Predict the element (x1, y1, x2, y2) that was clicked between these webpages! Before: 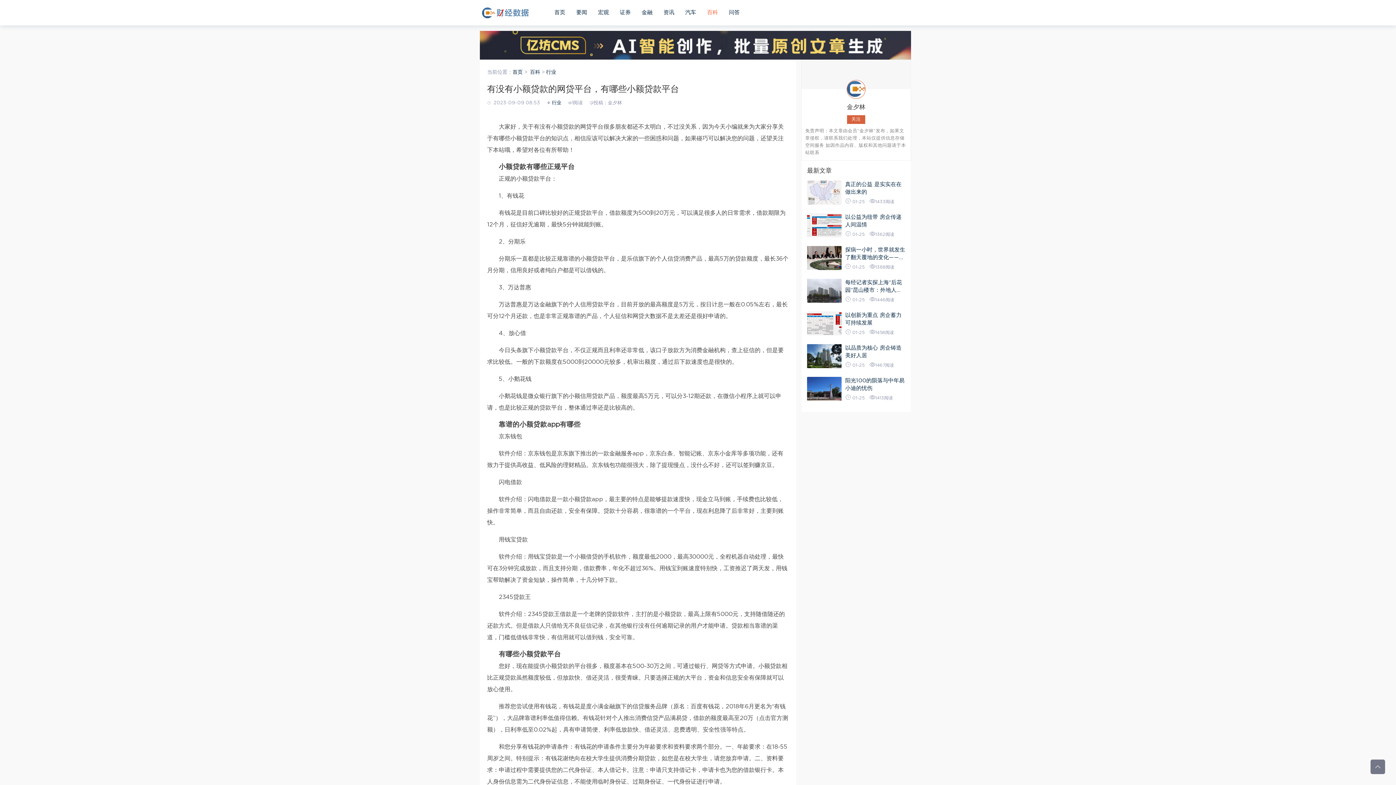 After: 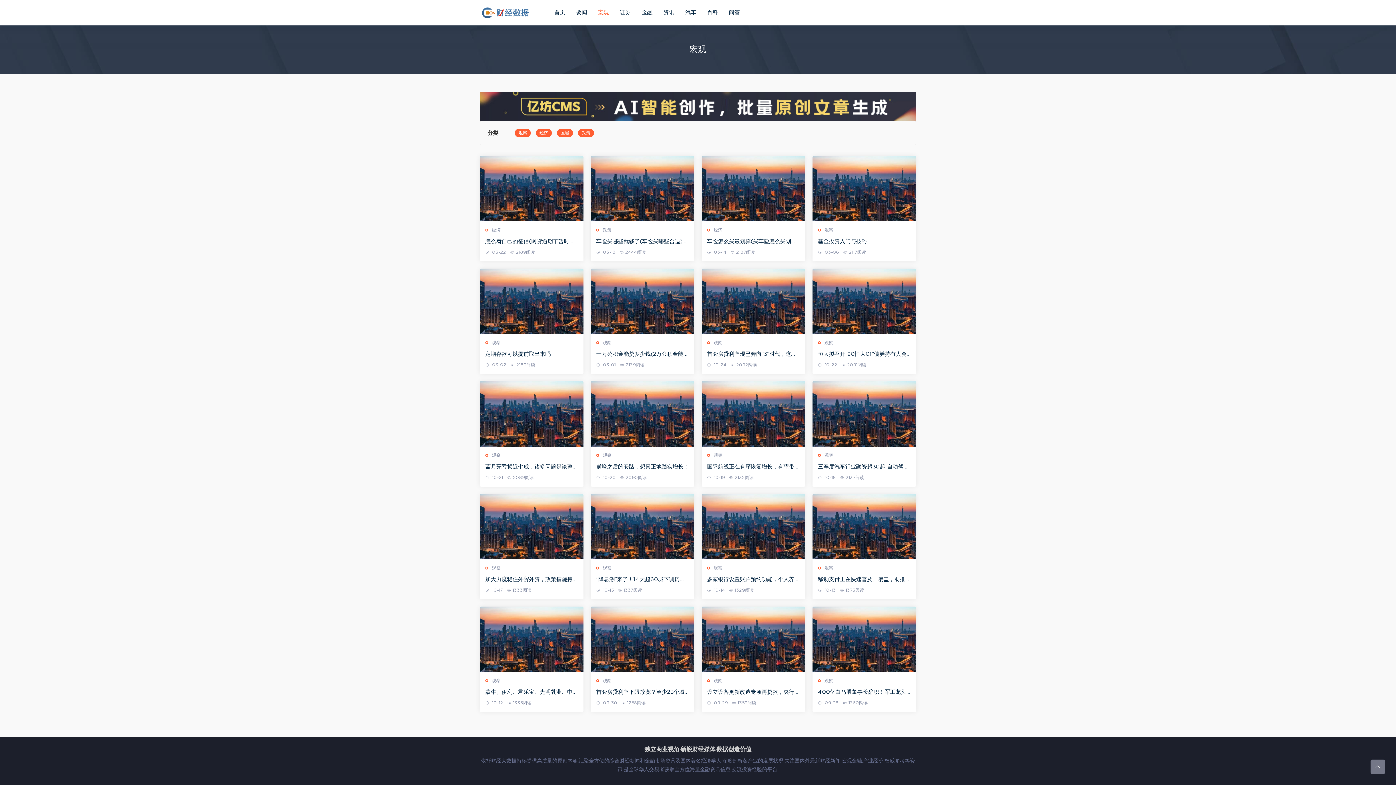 Action: label: 宏观 bbox: (592, 9, 614, 15)